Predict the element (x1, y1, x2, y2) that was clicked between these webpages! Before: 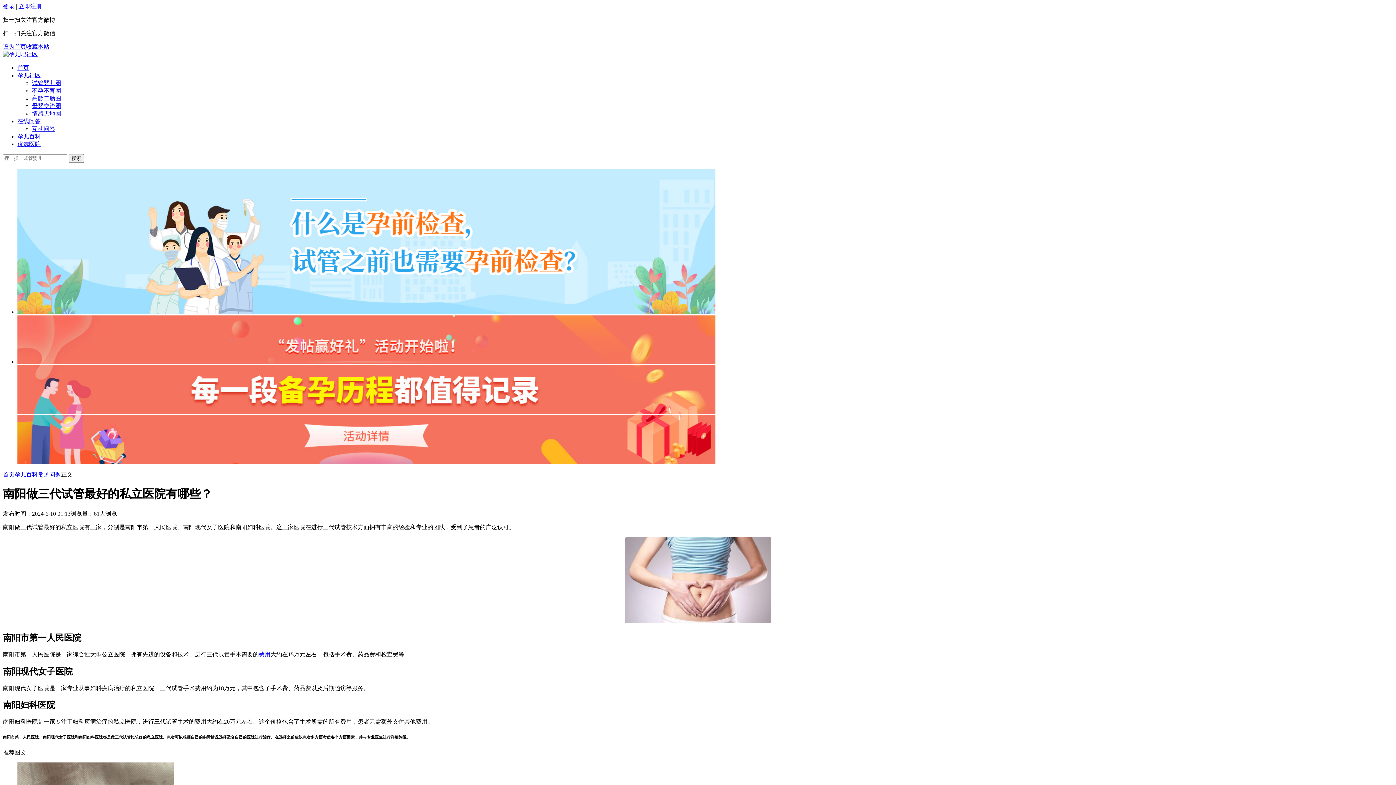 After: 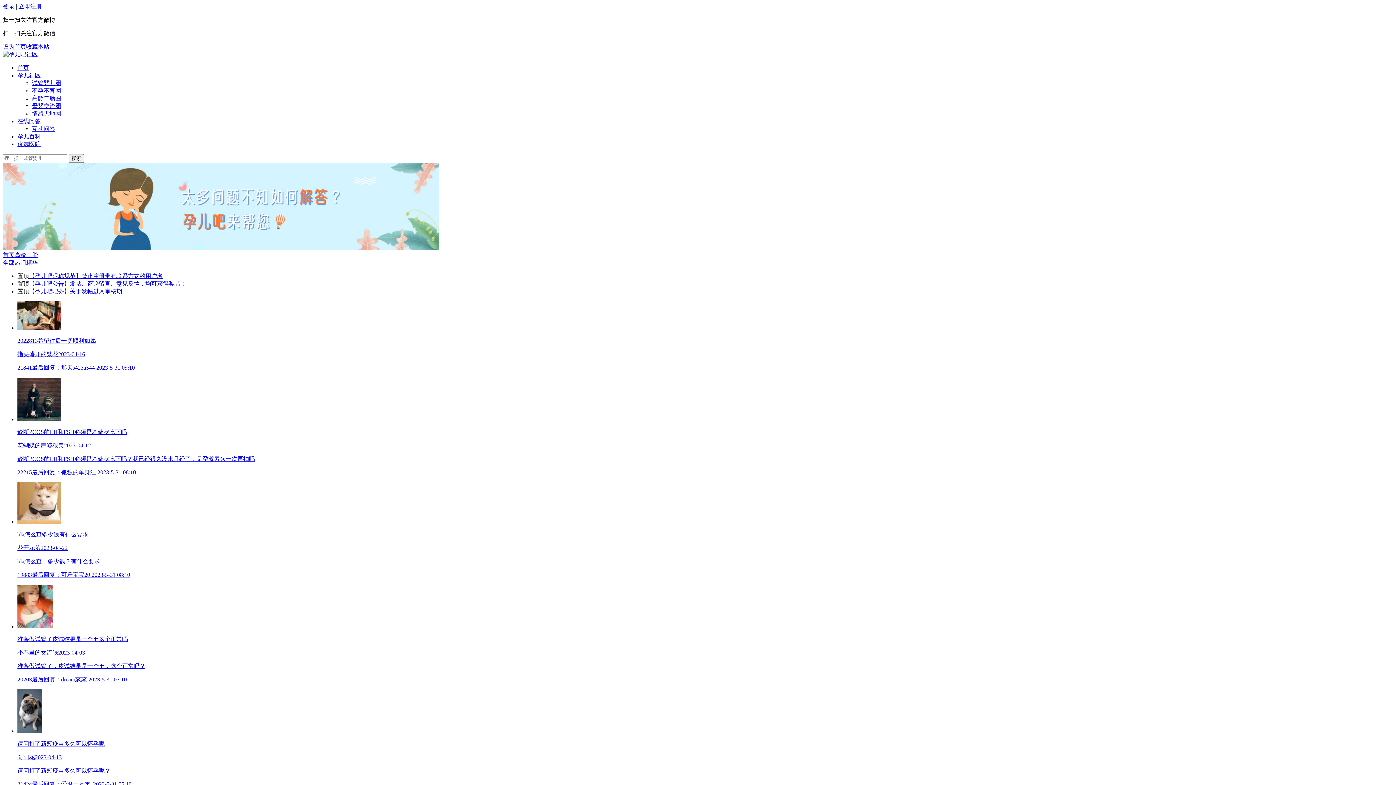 Action: label: 高龄二胎圈 bbox: (32, 95, 61, 101)